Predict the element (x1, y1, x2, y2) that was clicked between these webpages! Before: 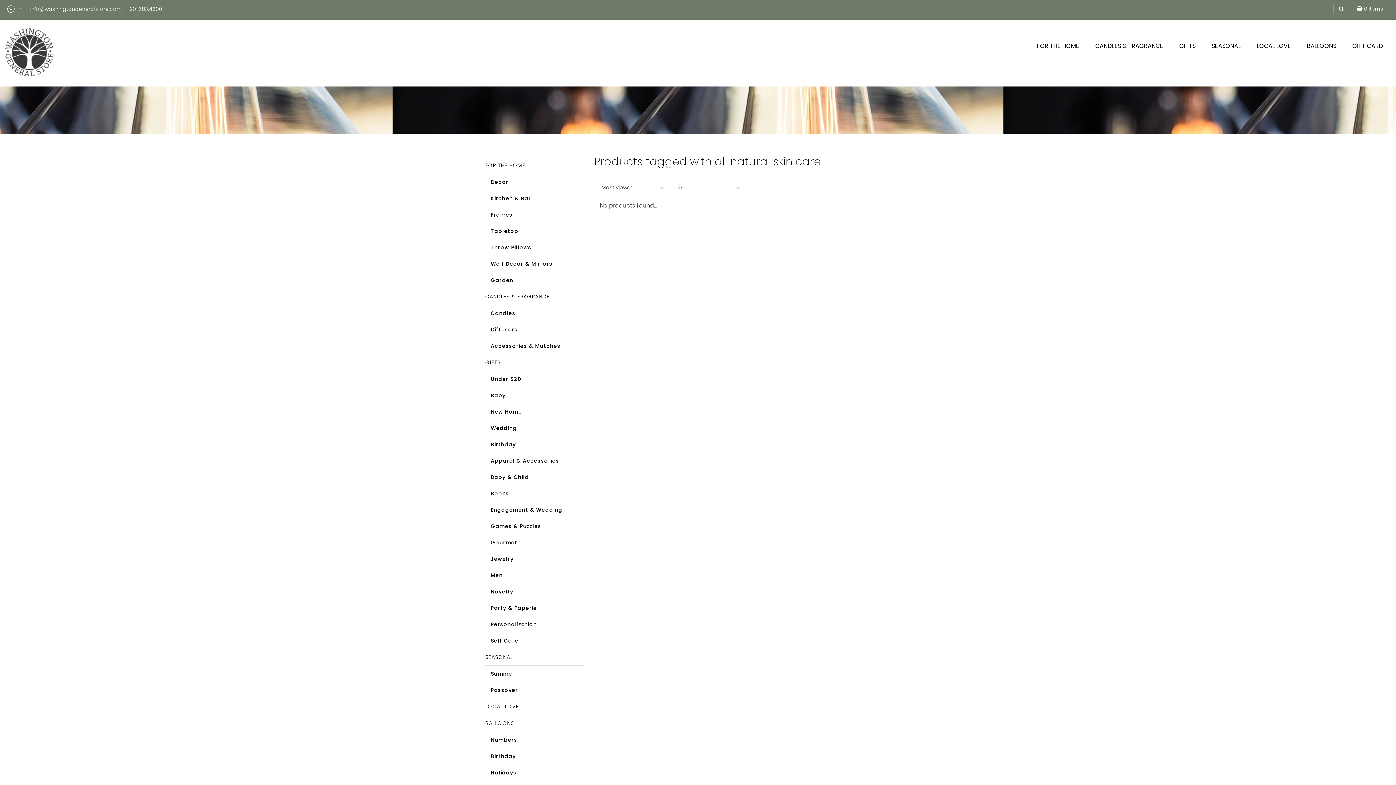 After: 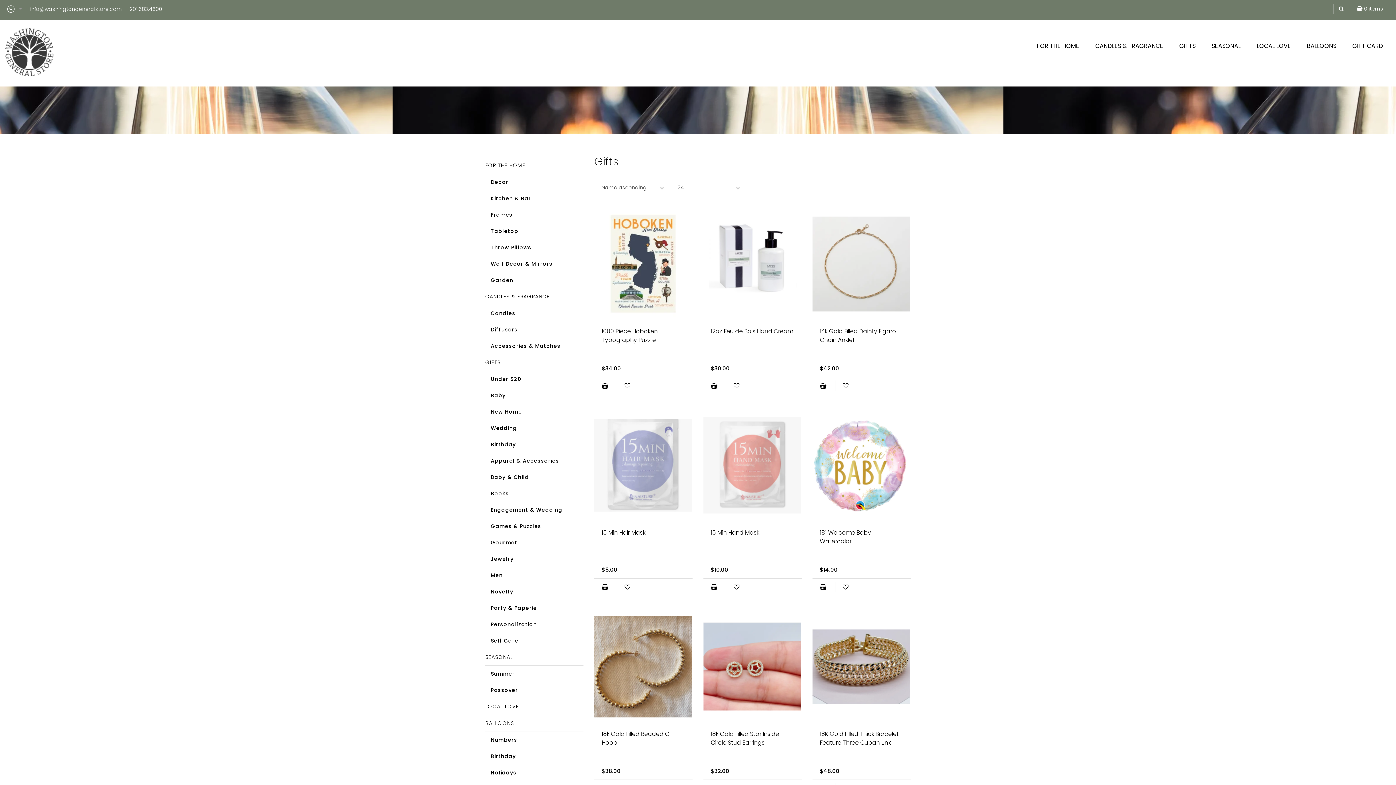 Action: bbox: (1179, 39, 1196, 53) label: GIFTS